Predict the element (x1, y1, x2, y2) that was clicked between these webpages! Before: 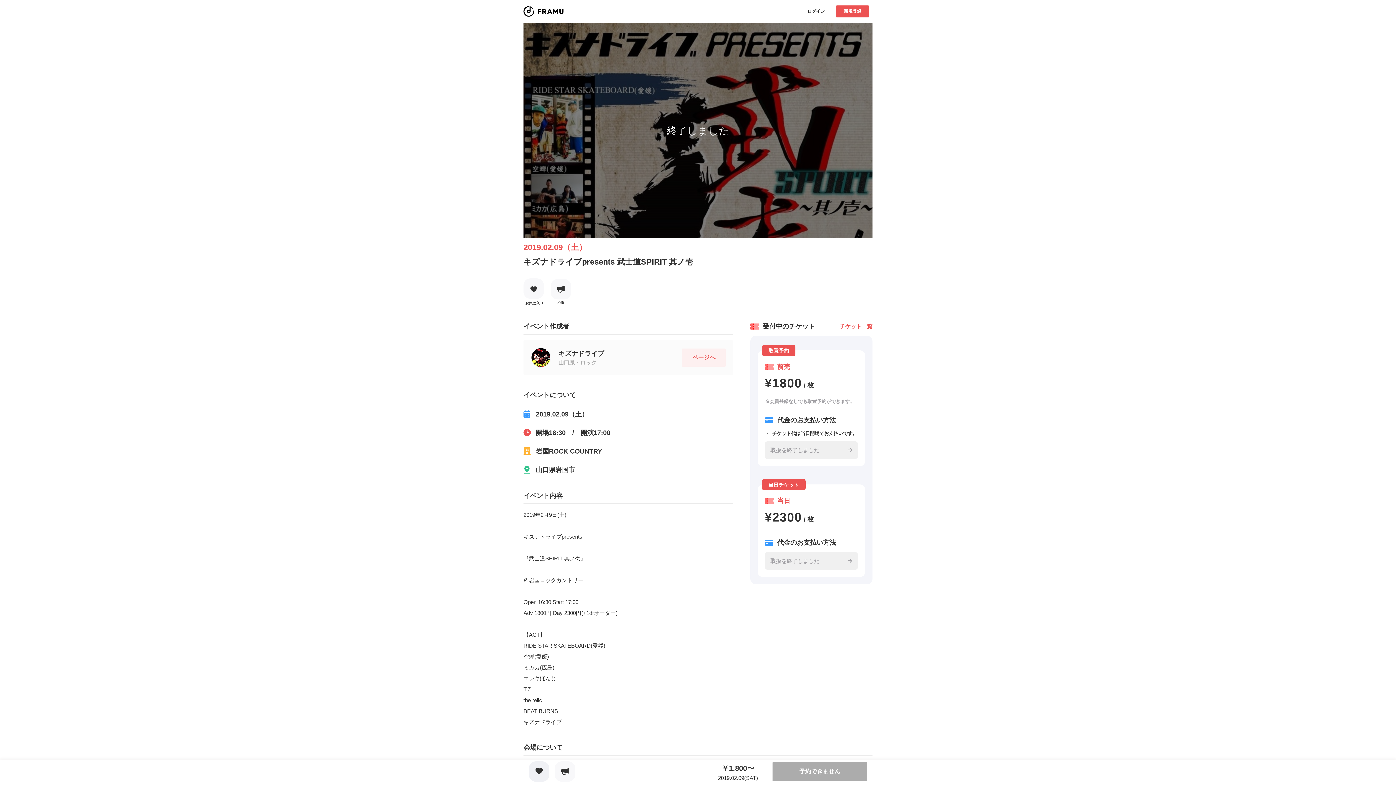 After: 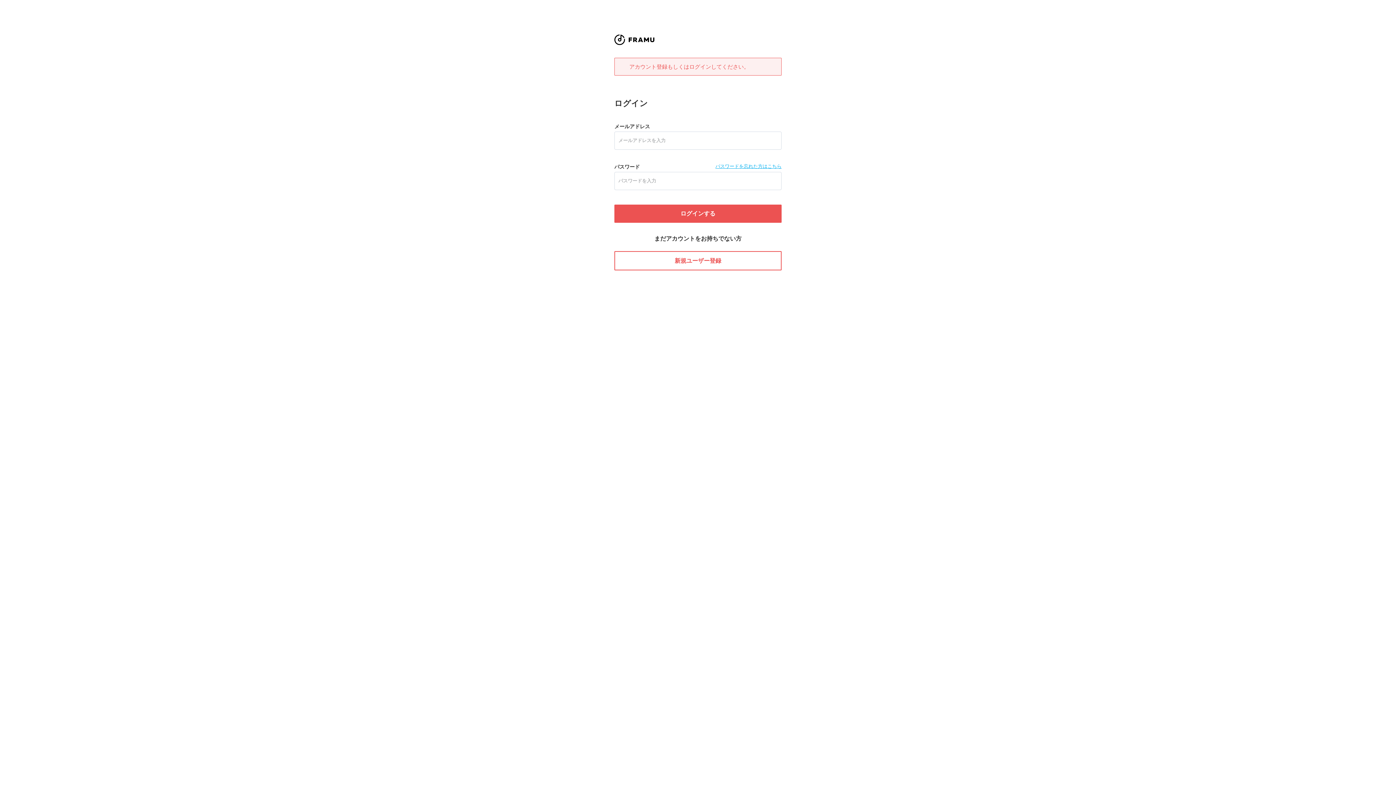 Action: bbox: (529, 761, 549, 782)